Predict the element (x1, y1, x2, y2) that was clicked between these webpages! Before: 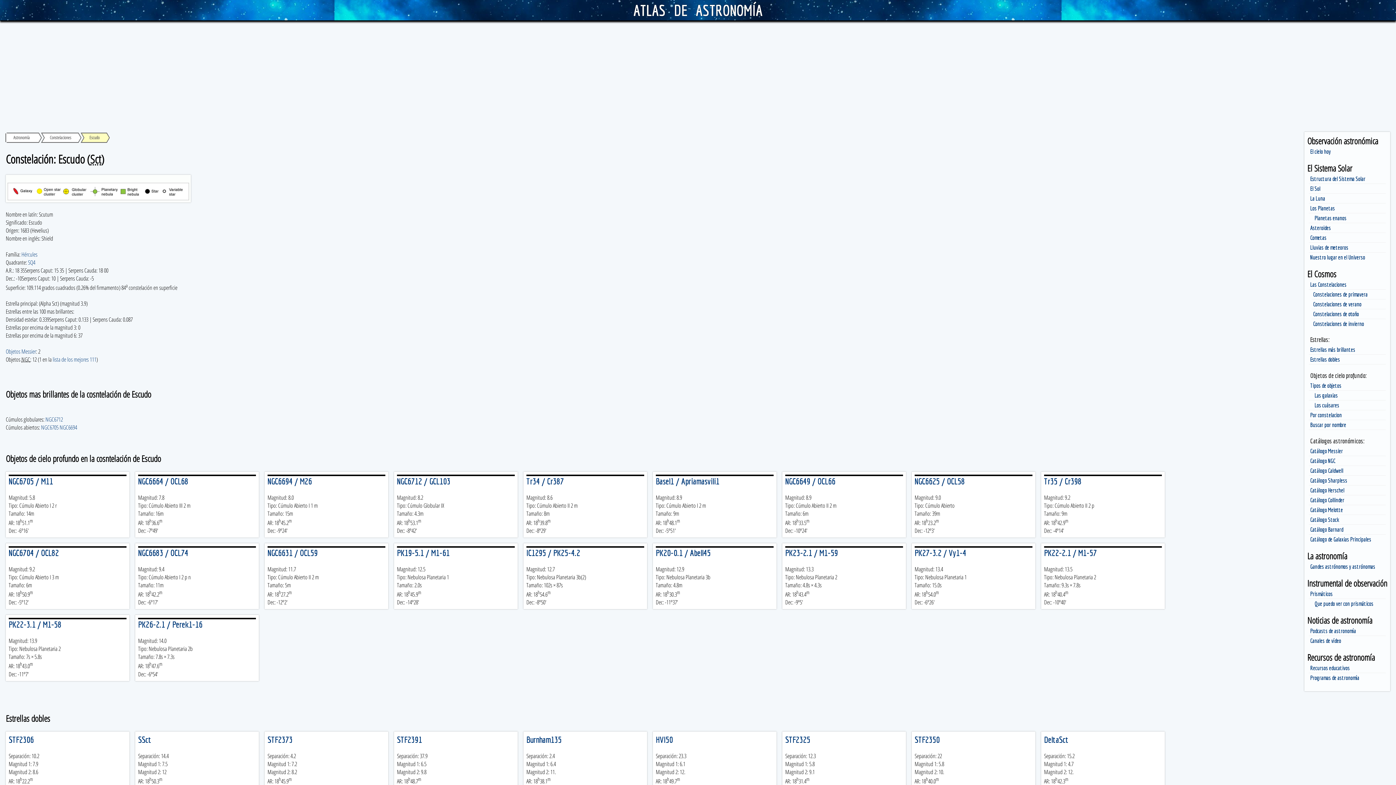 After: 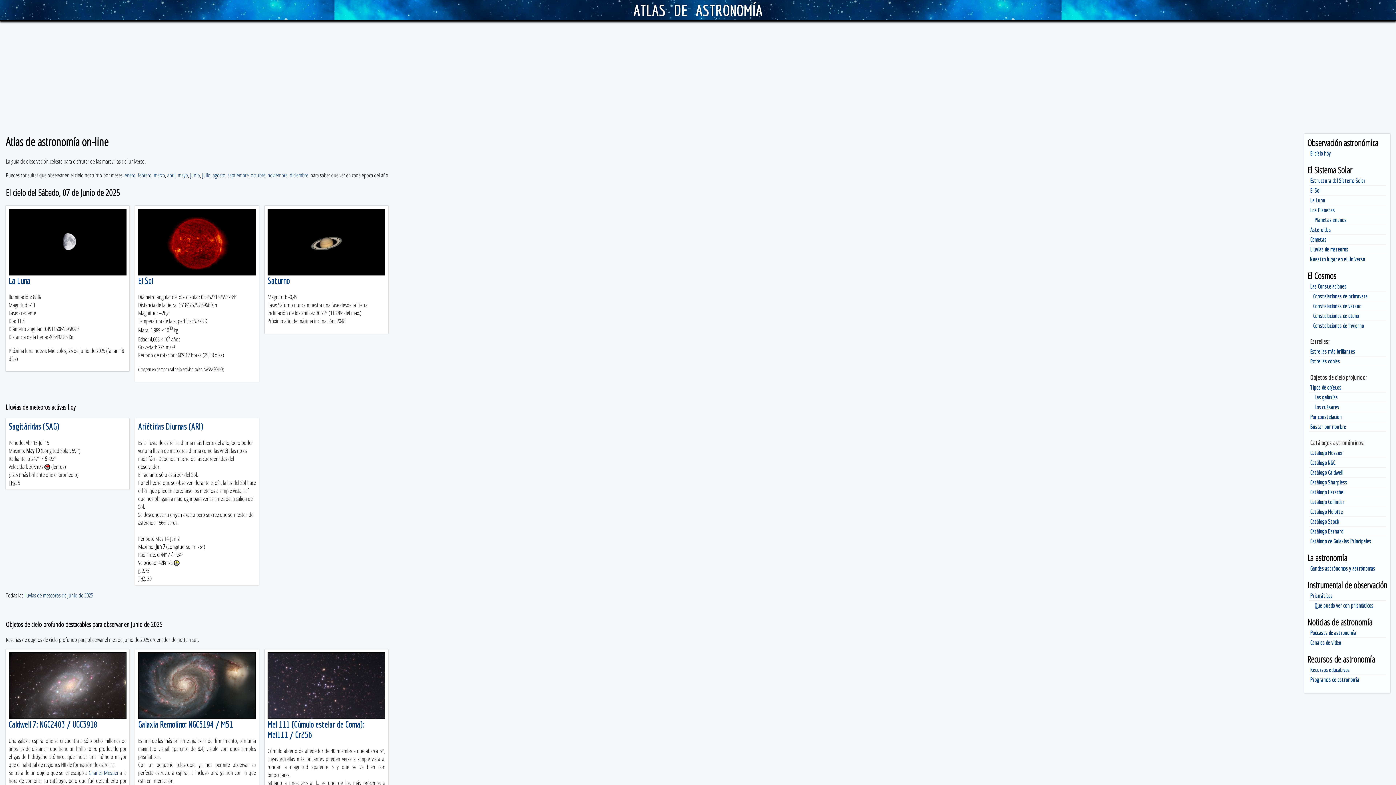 Action: bbox: (633, 1, 762, 18) label: ATLAS DE ASTRONOMÍA